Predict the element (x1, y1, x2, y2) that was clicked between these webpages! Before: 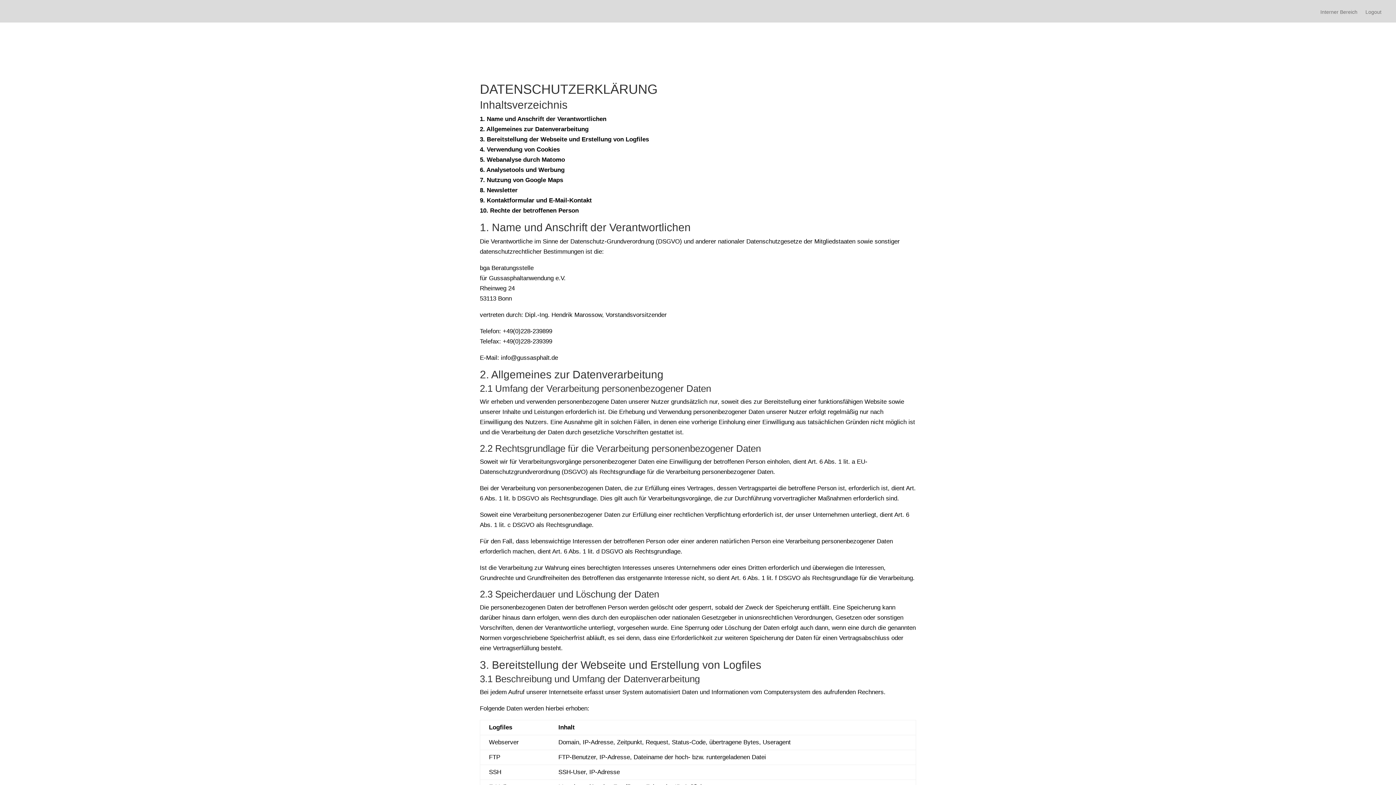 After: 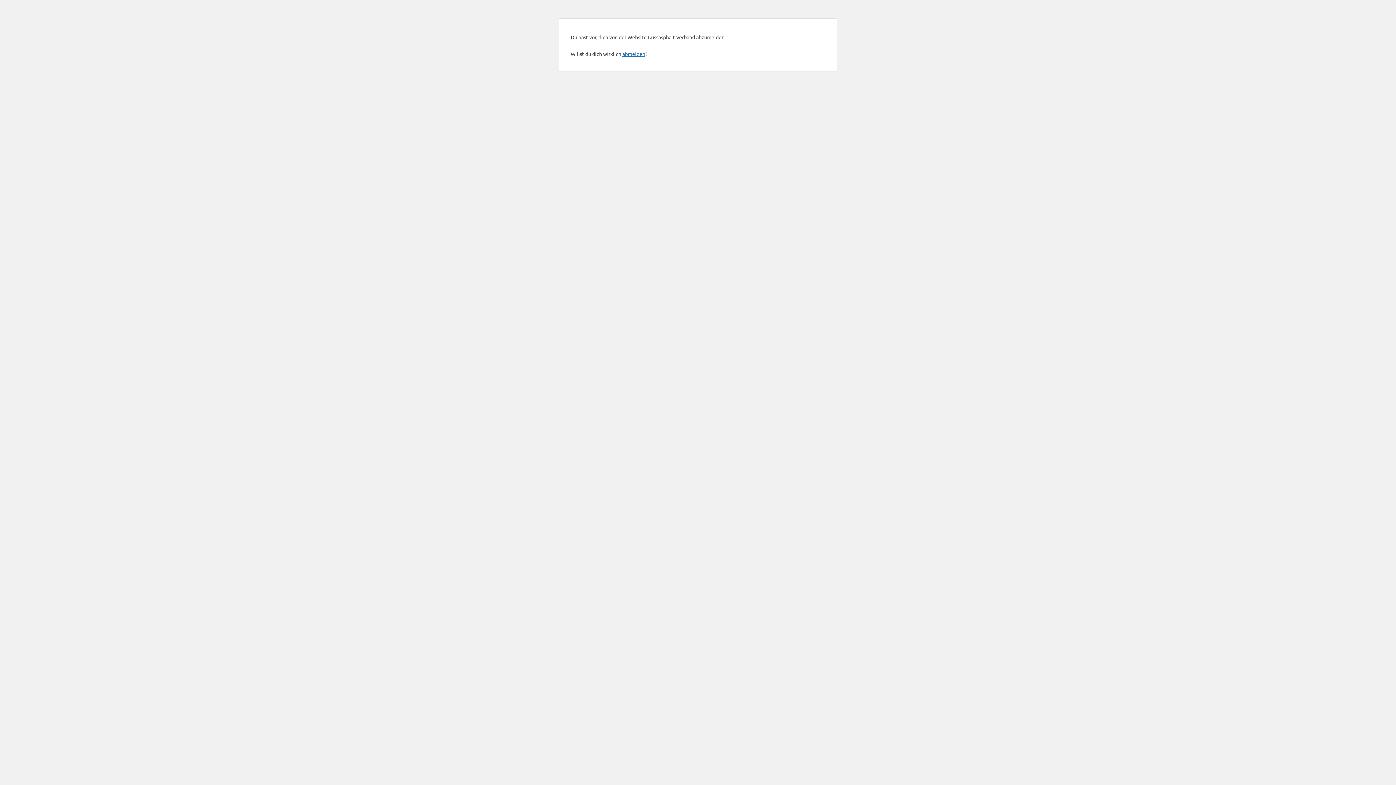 Action: bbox: (1365, 12, 1381, 22) label: Logout